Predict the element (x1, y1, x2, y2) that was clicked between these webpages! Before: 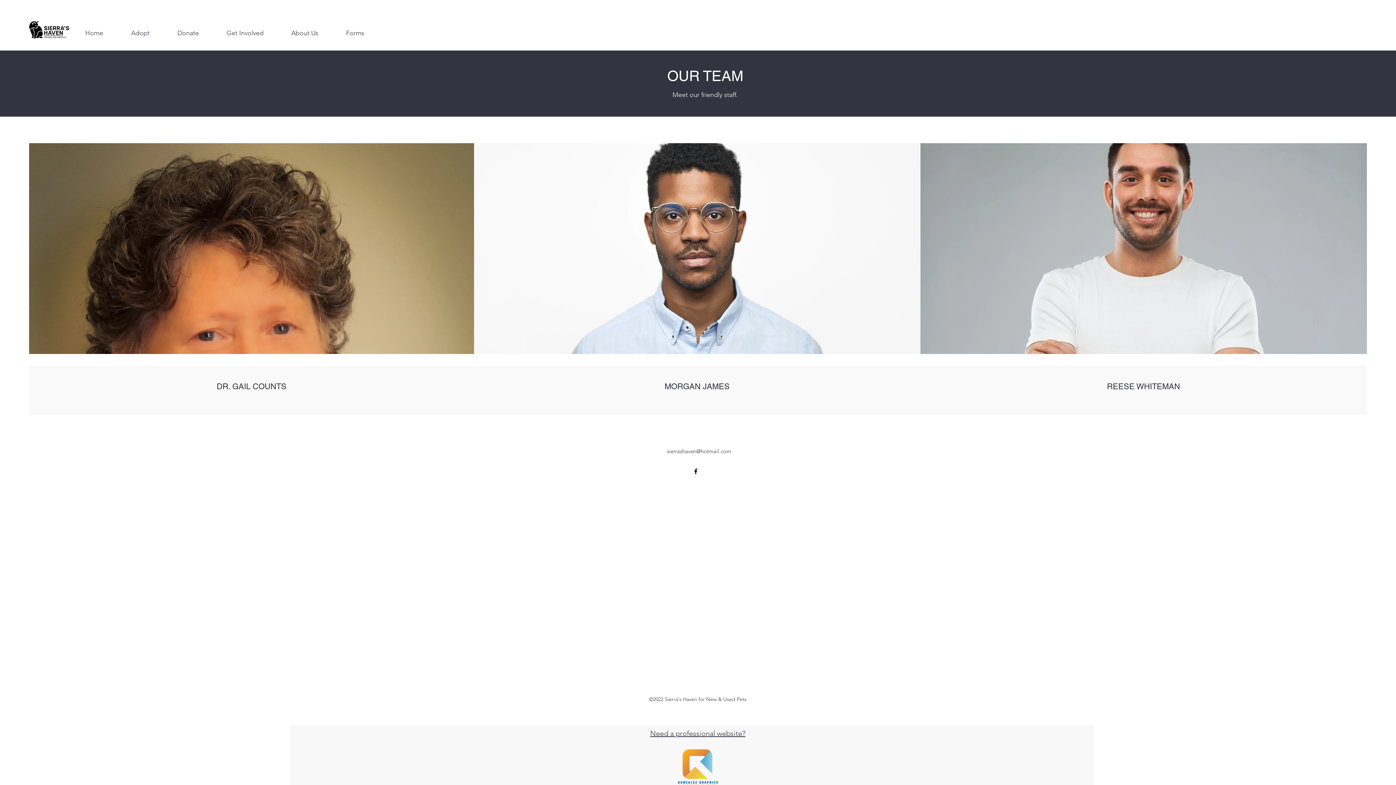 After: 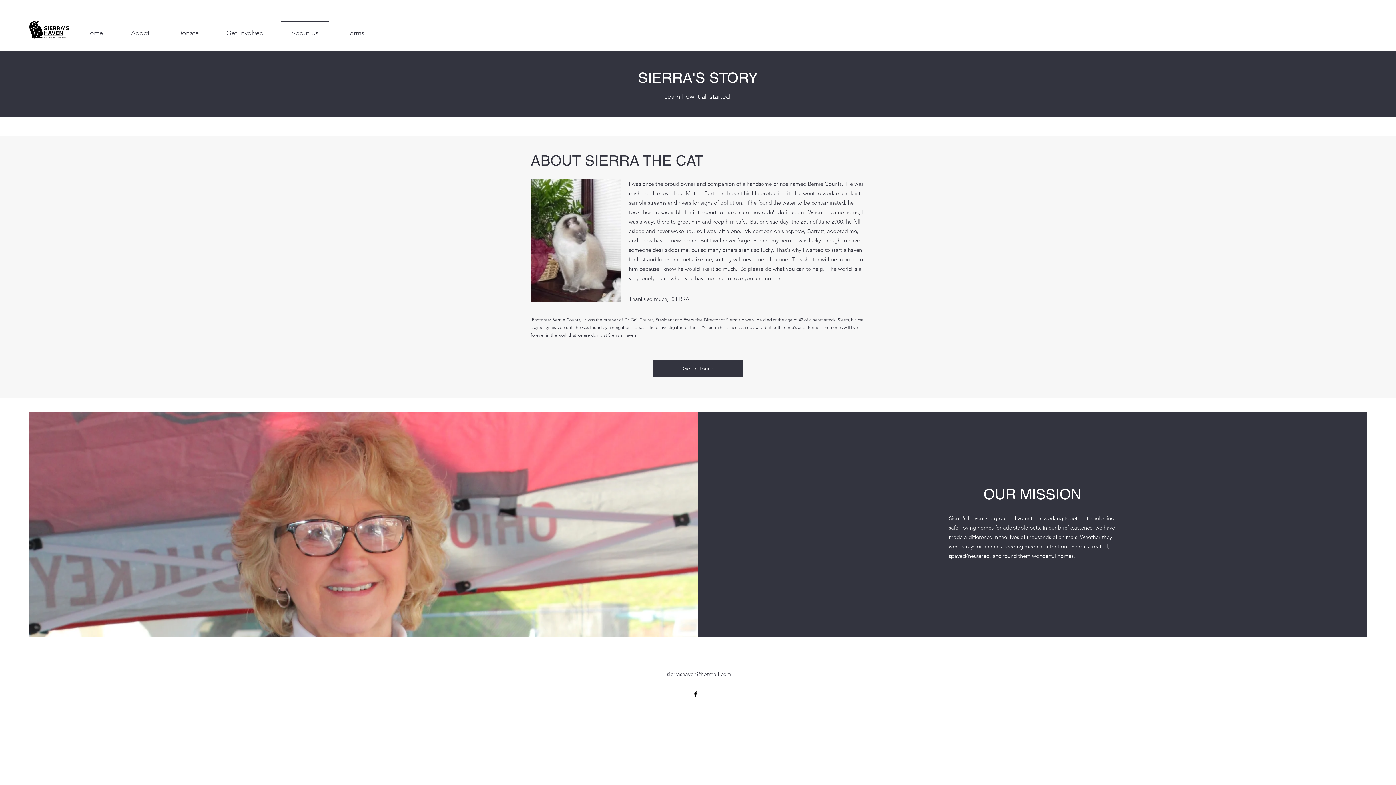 Action: label: About Us bbox: (277, 20, 332, 38)